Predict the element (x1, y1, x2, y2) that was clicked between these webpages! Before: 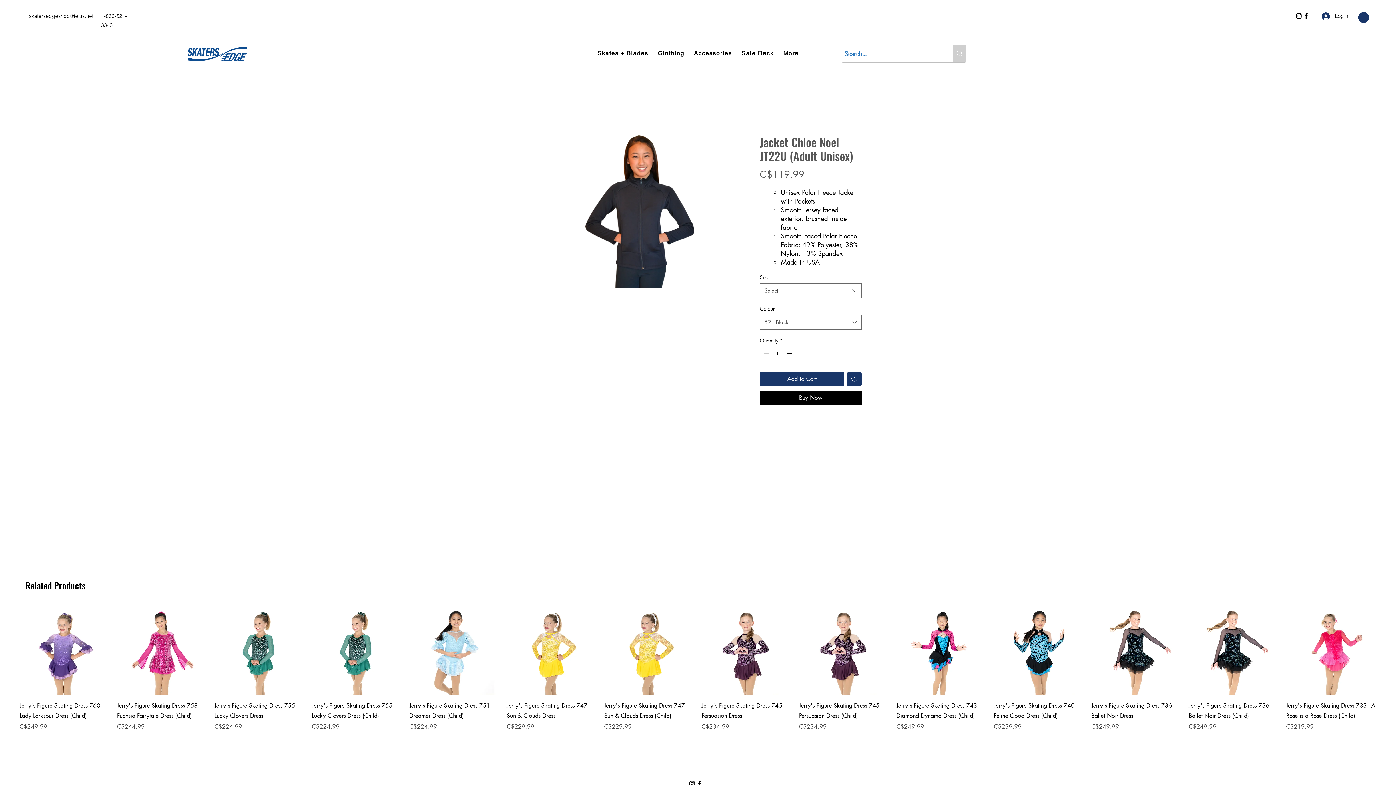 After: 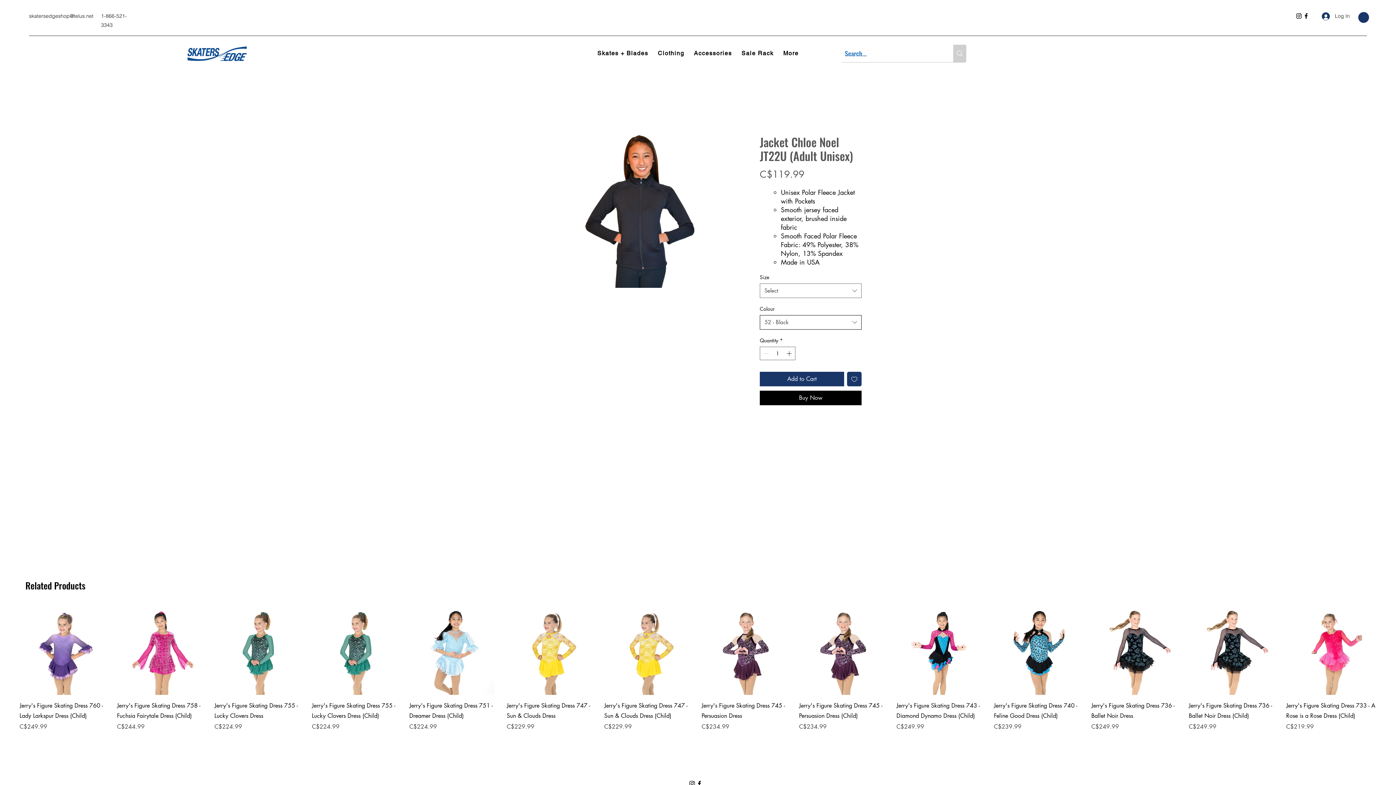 Action: bbox: (760, 315, 861, 329) label: 52 - Black